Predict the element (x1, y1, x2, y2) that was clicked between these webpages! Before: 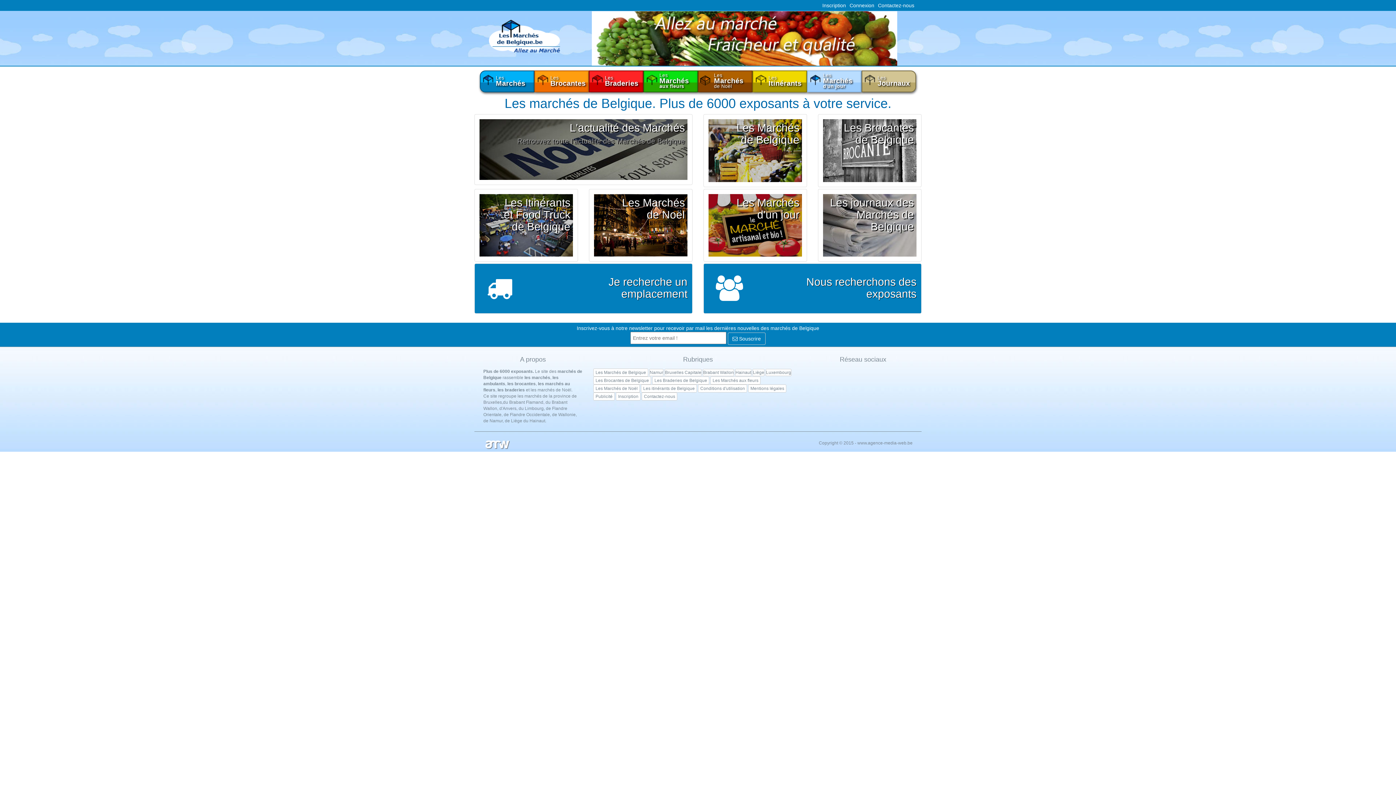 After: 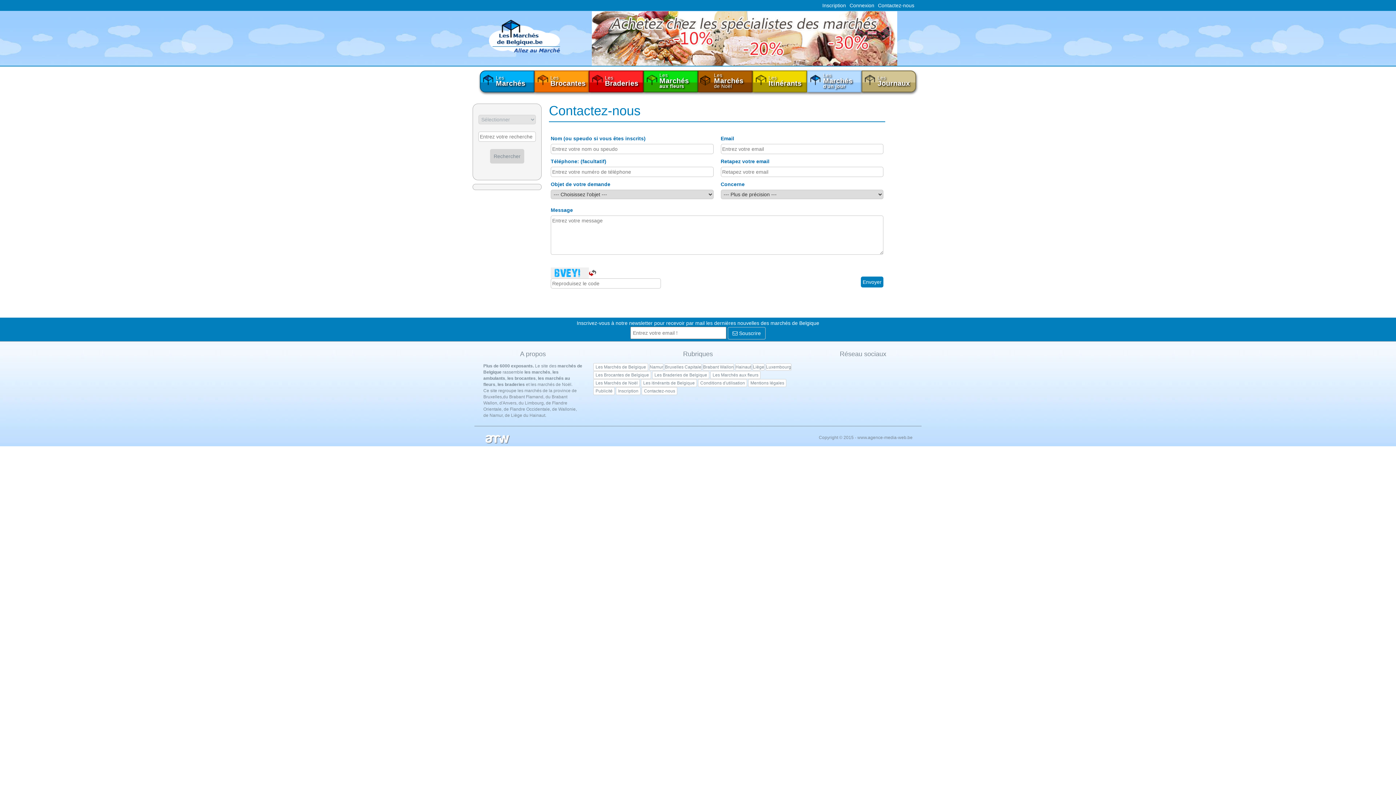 Action: bbox: (876, 0, 916, 10) label: Contactez-nous